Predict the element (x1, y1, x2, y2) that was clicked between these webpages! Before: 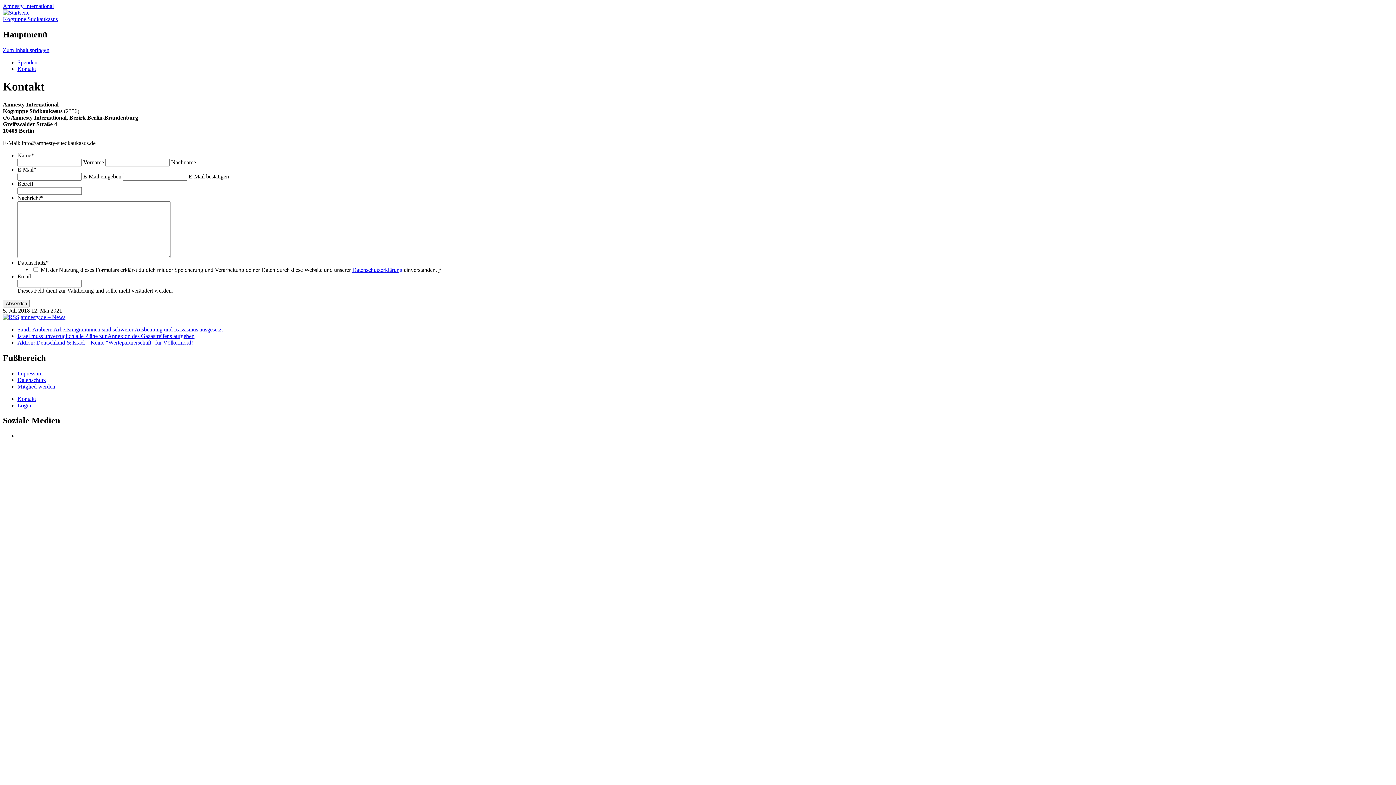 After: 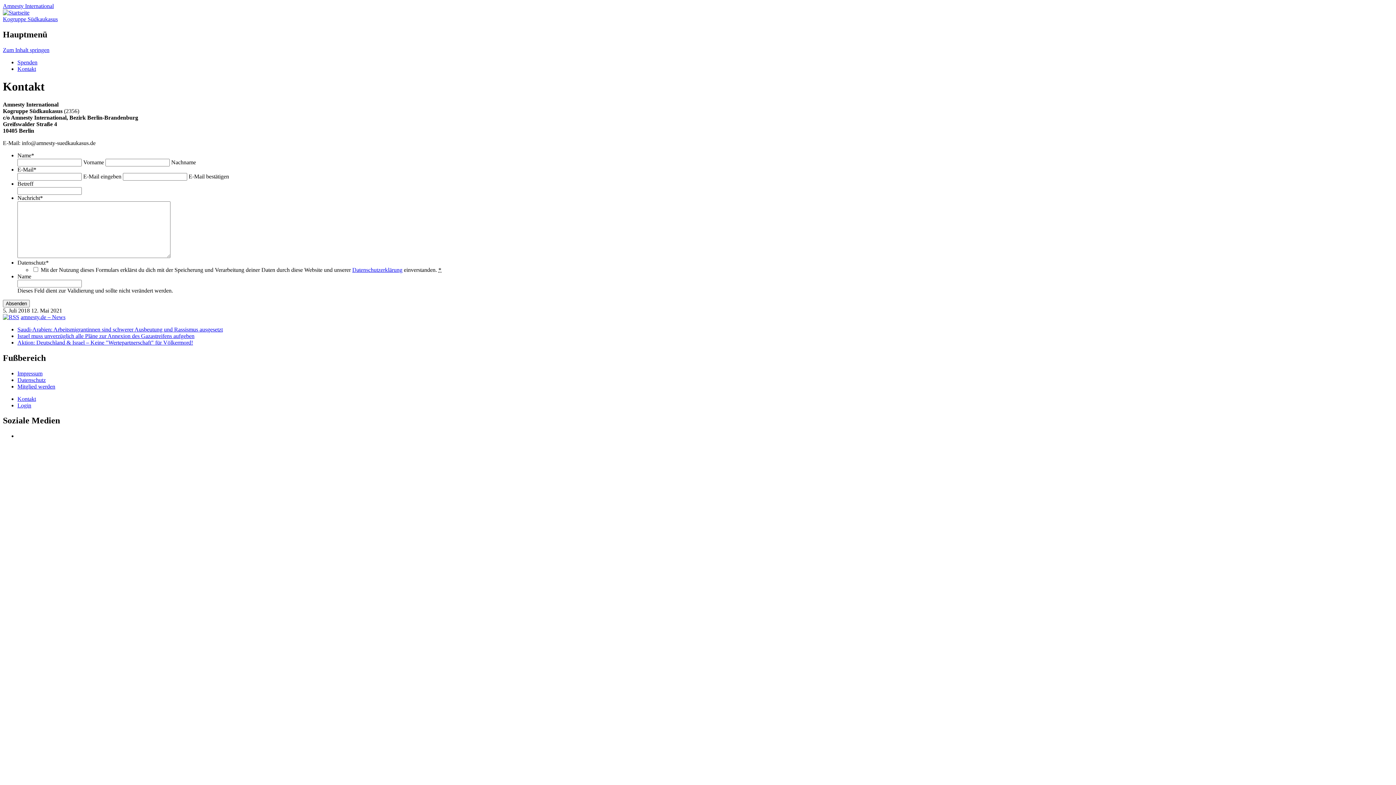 Action: bbox: (17, 395, 36, 402) label: Kontakt